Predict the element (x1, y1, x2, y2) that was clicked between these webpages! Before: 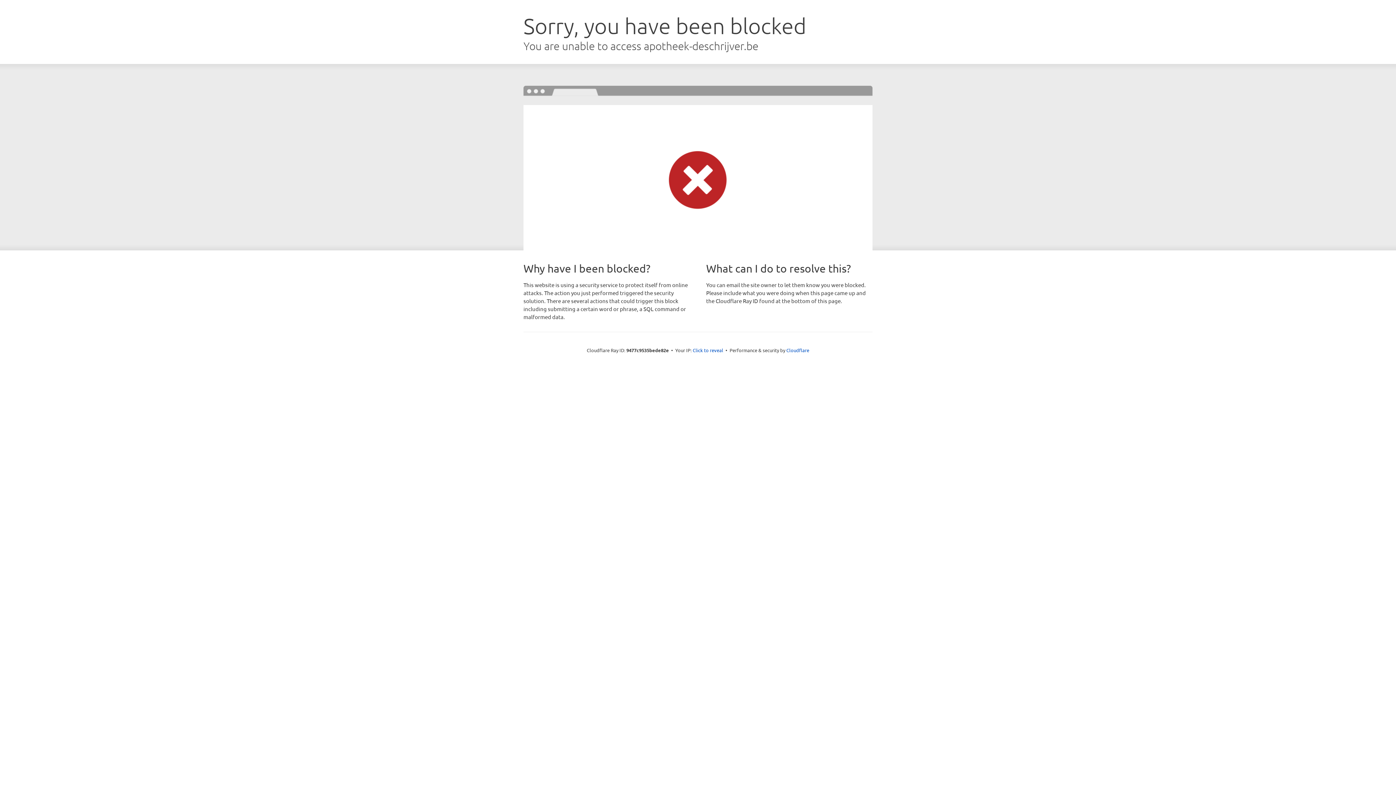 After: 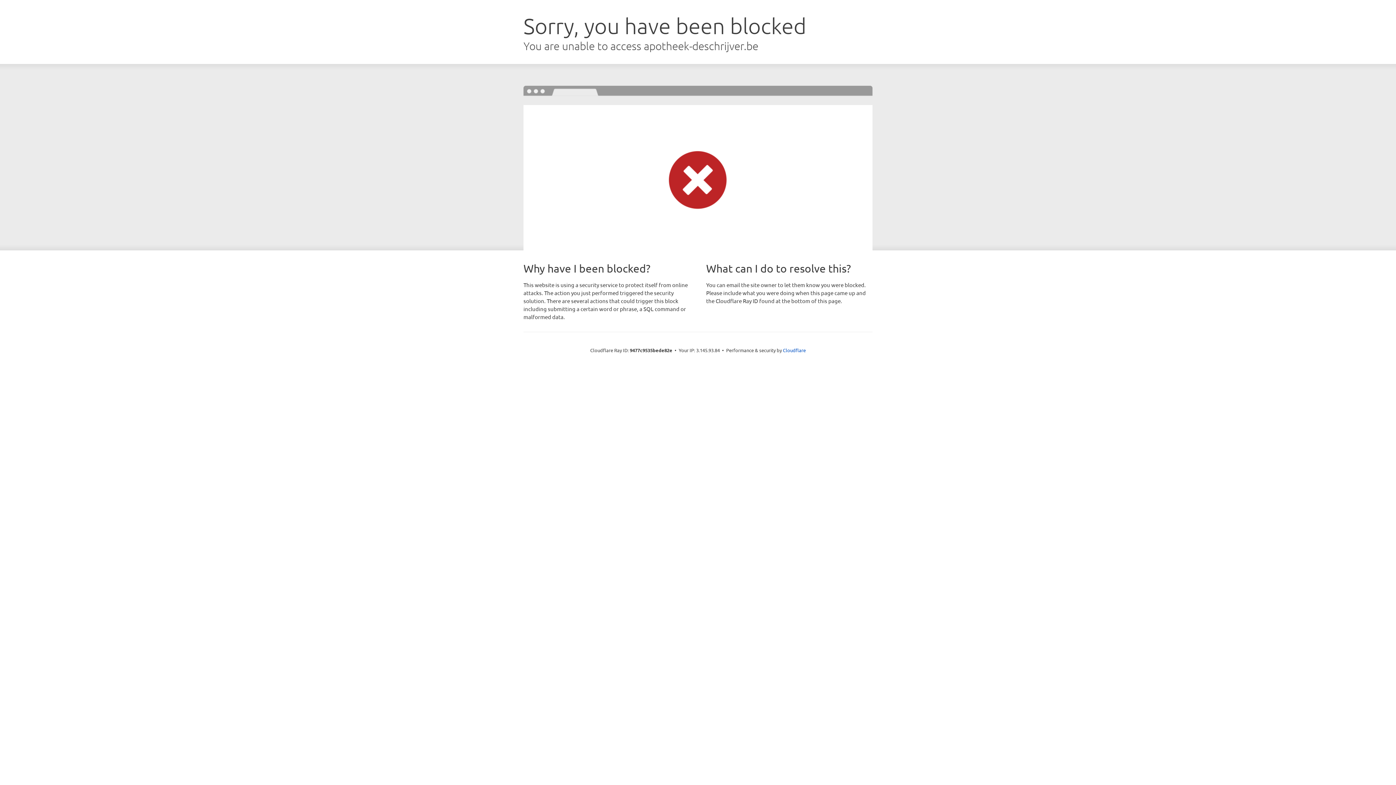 Action: bbox: (692, 346, 723, 353) label: Click to reveal